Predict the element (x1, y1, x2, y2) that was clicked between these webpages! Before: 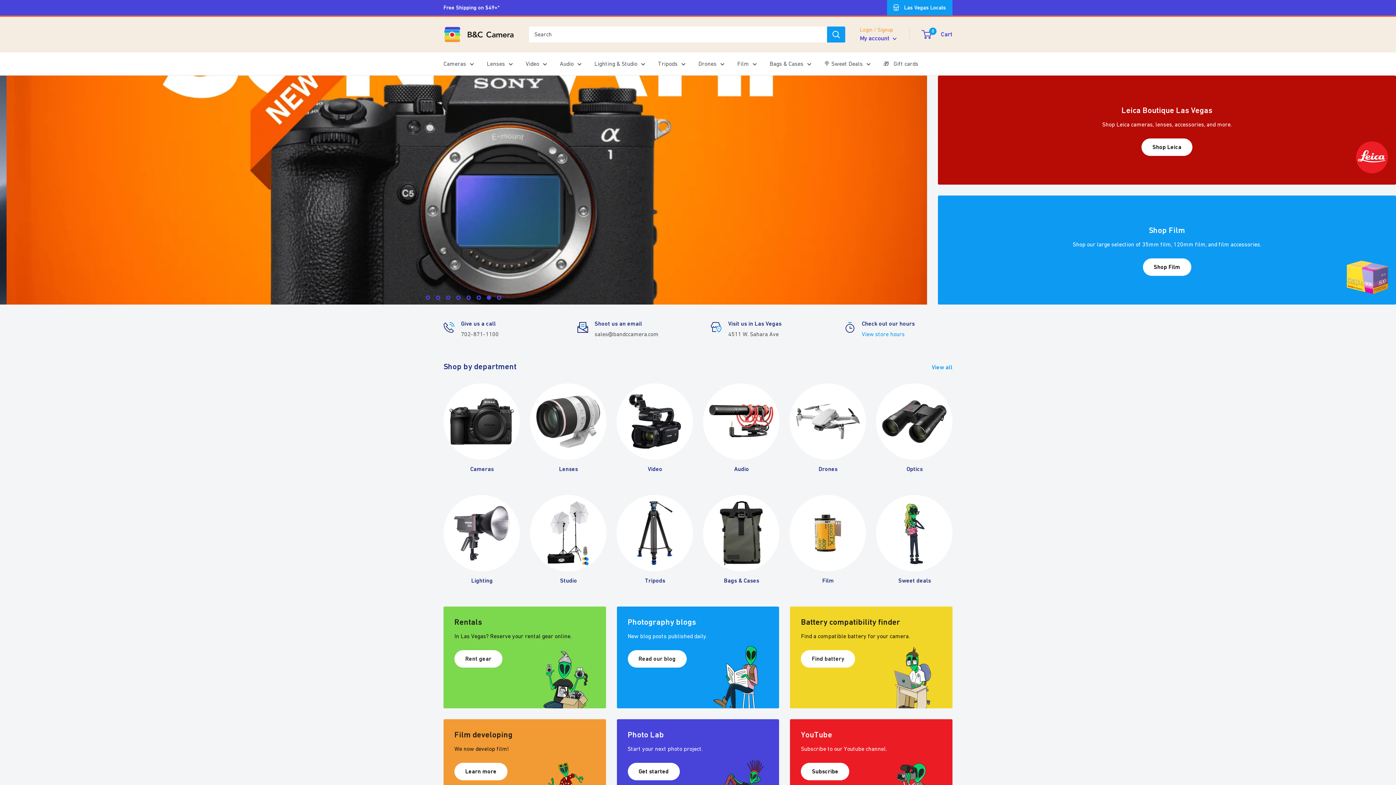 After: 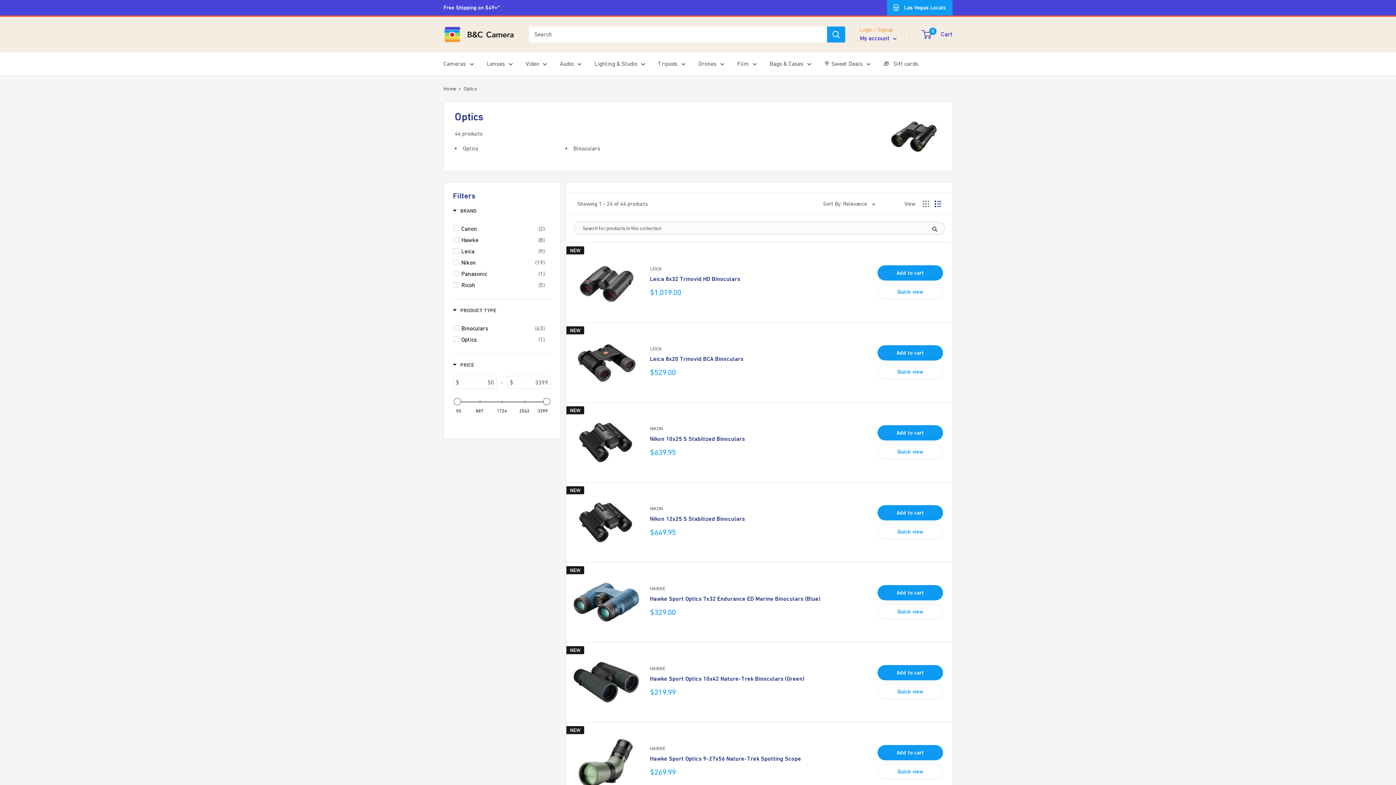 Action: label: Optics  bbox: (871, 383, 957, 473)